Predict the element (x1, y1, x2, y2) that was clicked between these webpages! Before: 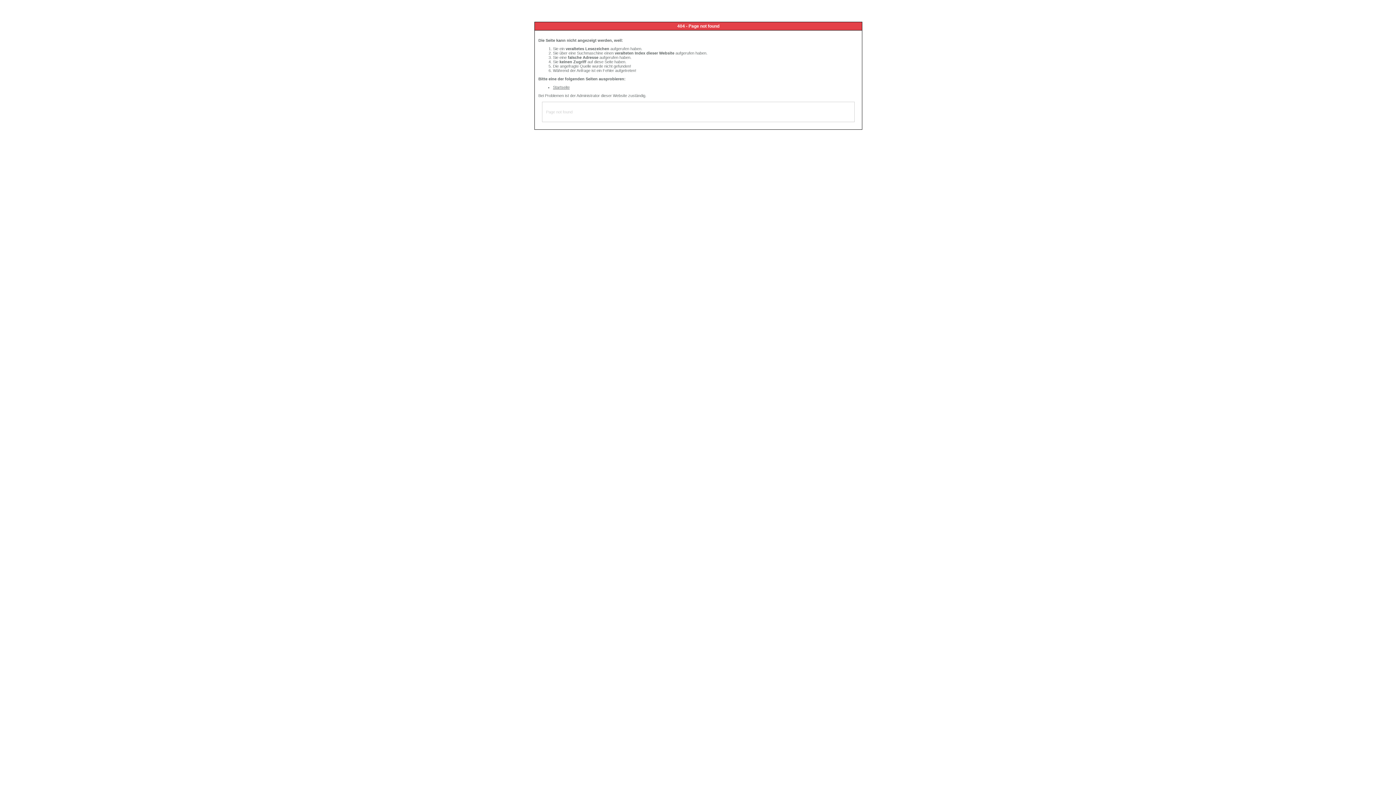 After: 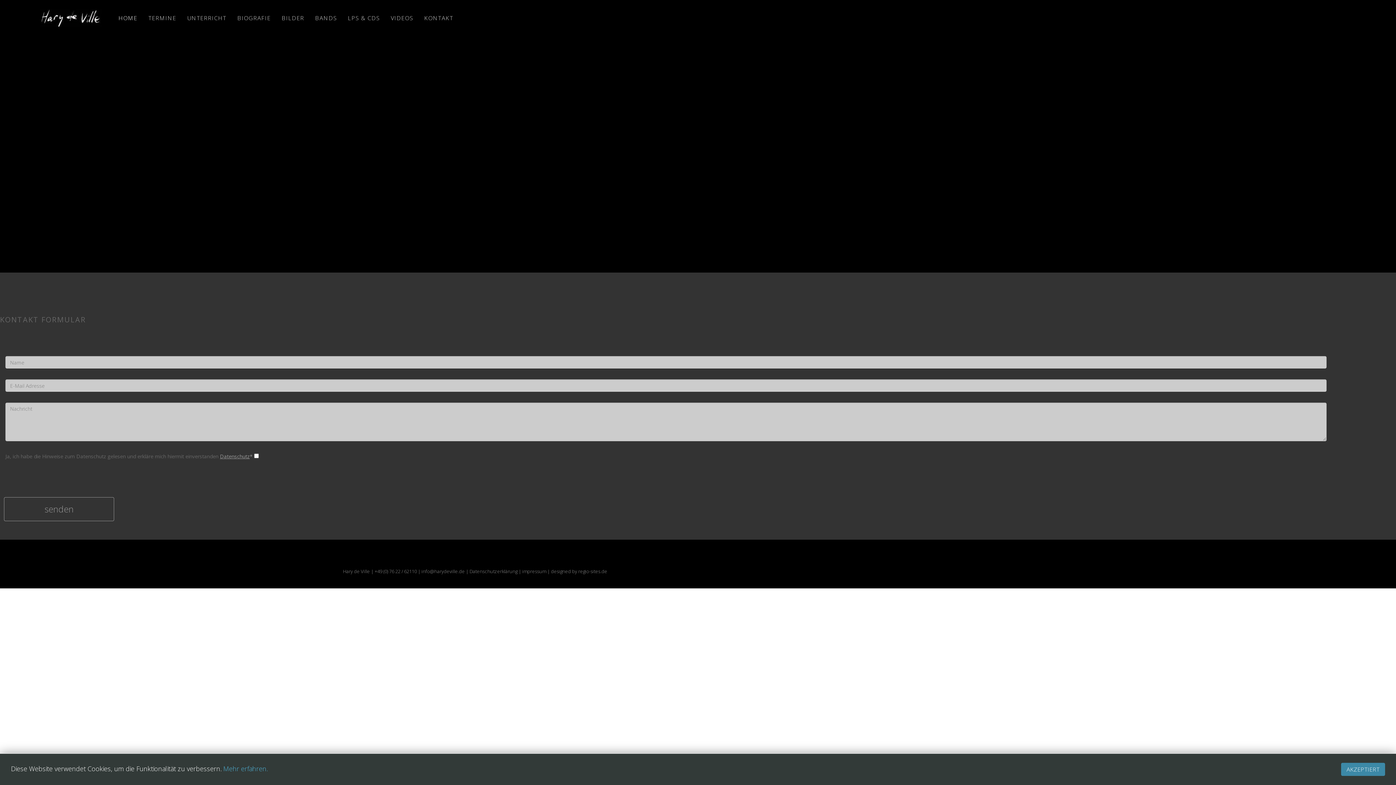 Action: label: Startseite bbox: (553, 85, 569, 89)